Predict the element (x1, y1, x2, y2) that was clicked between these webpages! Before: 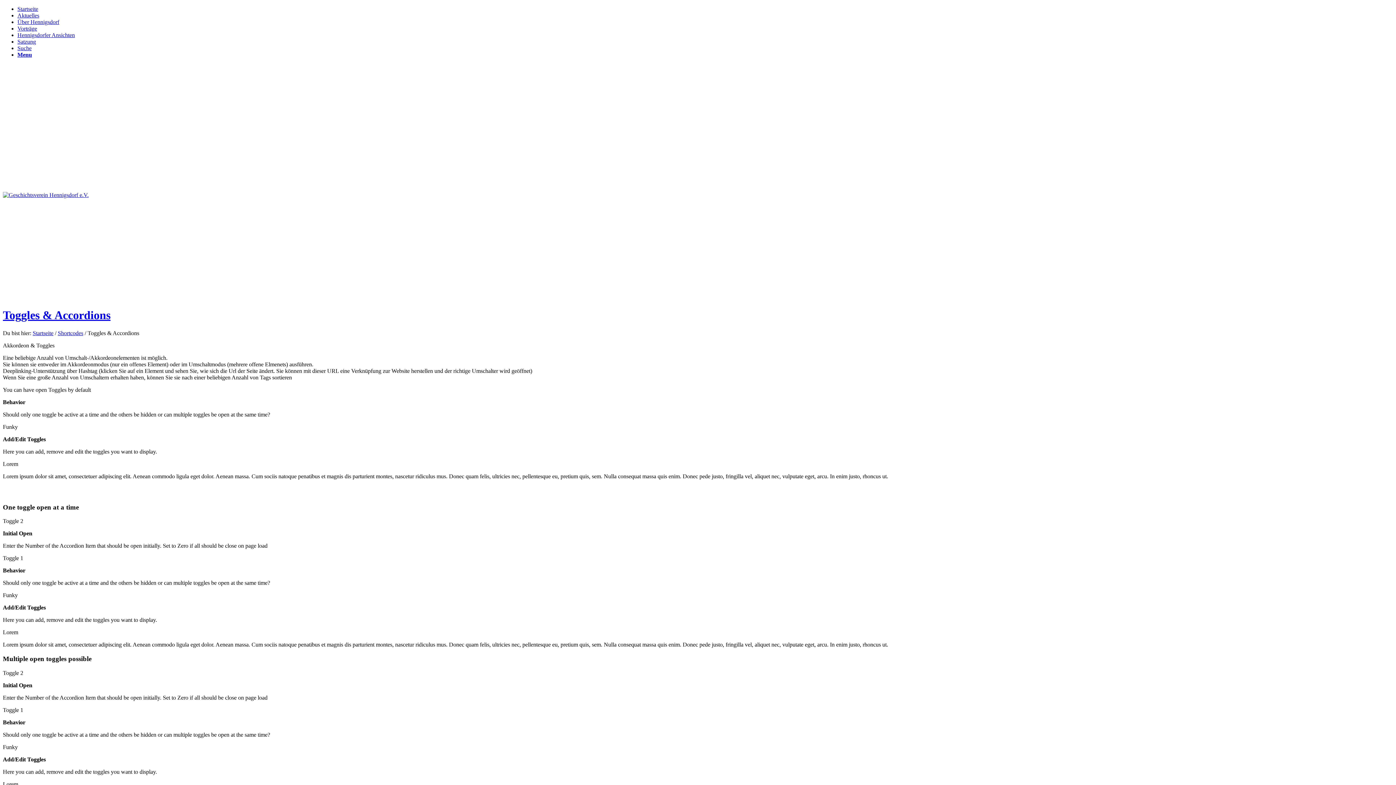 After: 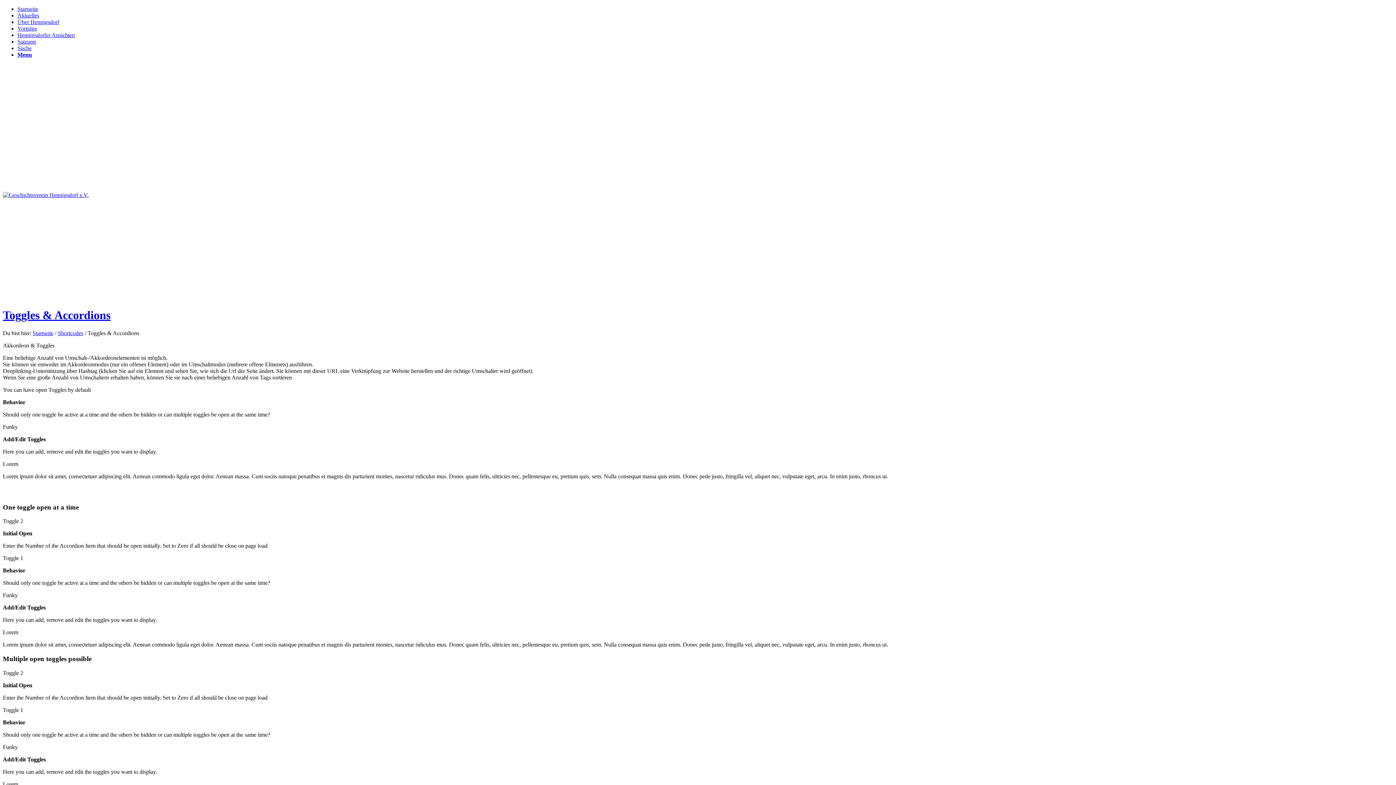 Action: bbox: (17, 51, 32, 57) label: Menu